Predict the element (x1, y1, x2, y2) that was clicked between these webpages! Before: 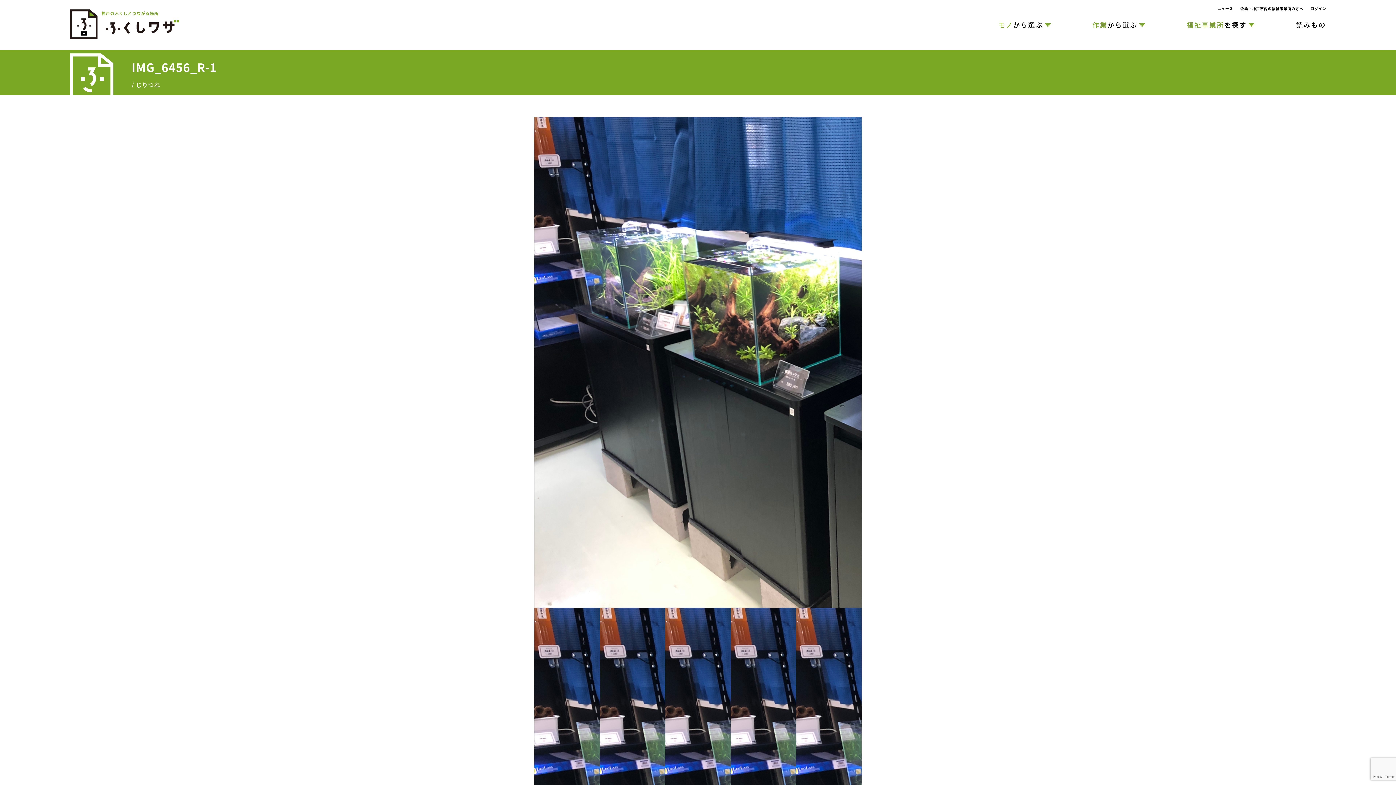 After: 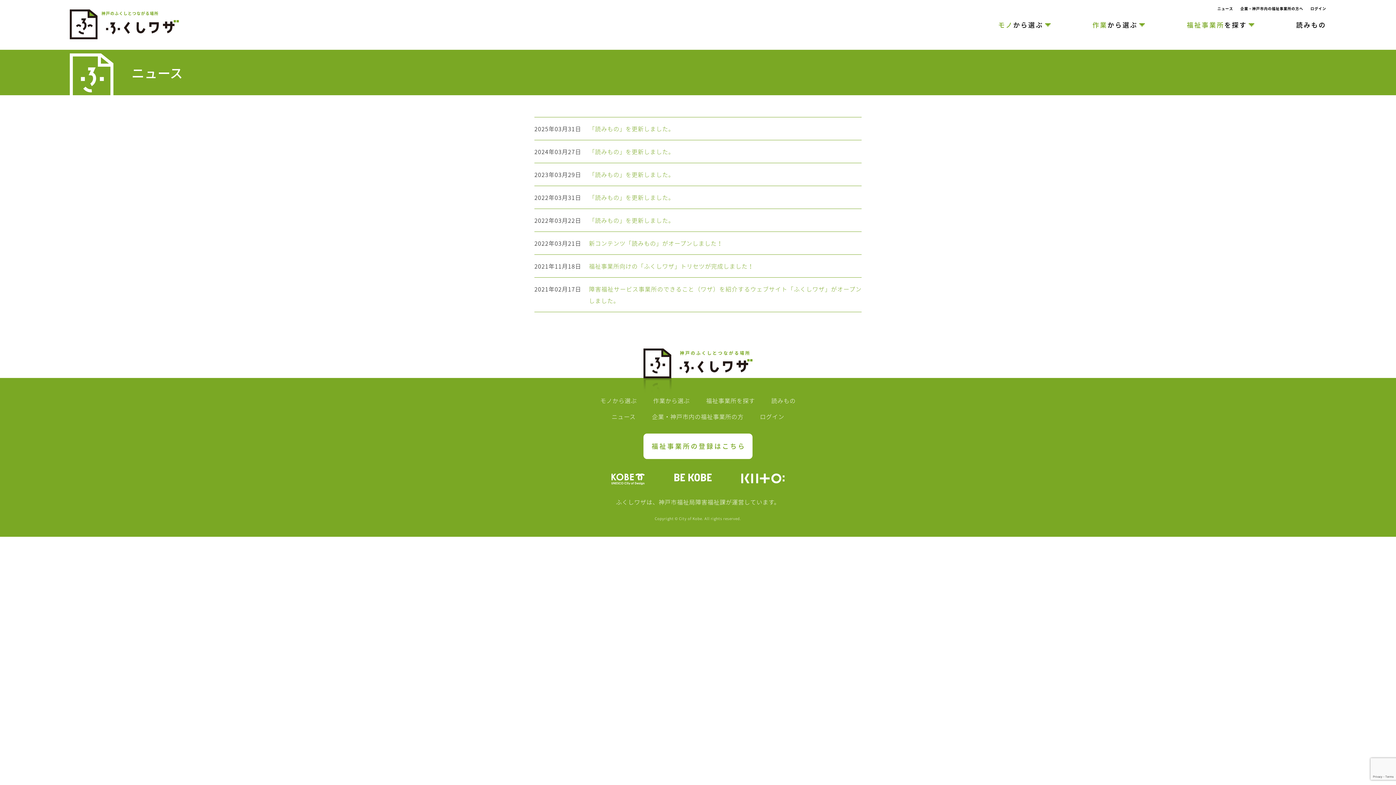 Action: label: ニュース bbox: (1217, 5, 1233, 12)